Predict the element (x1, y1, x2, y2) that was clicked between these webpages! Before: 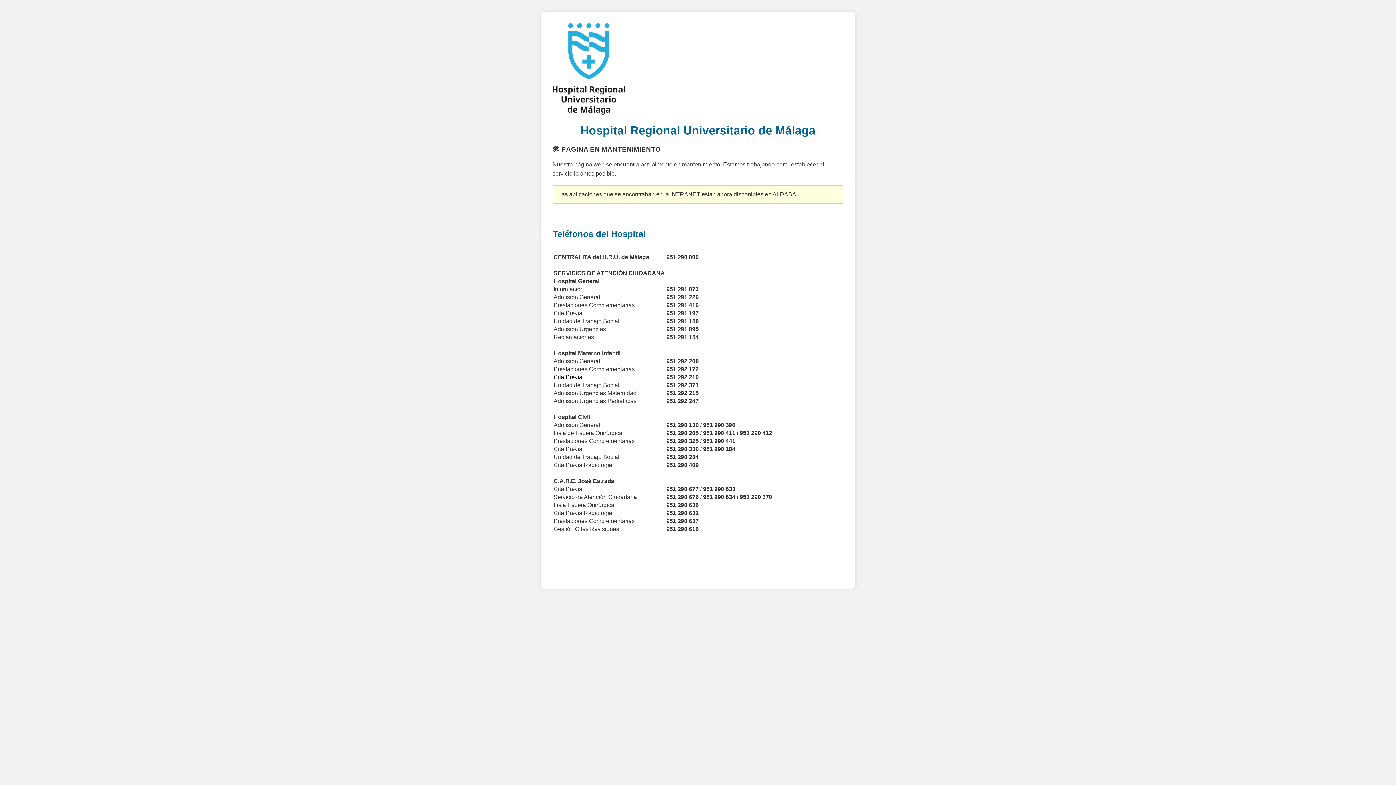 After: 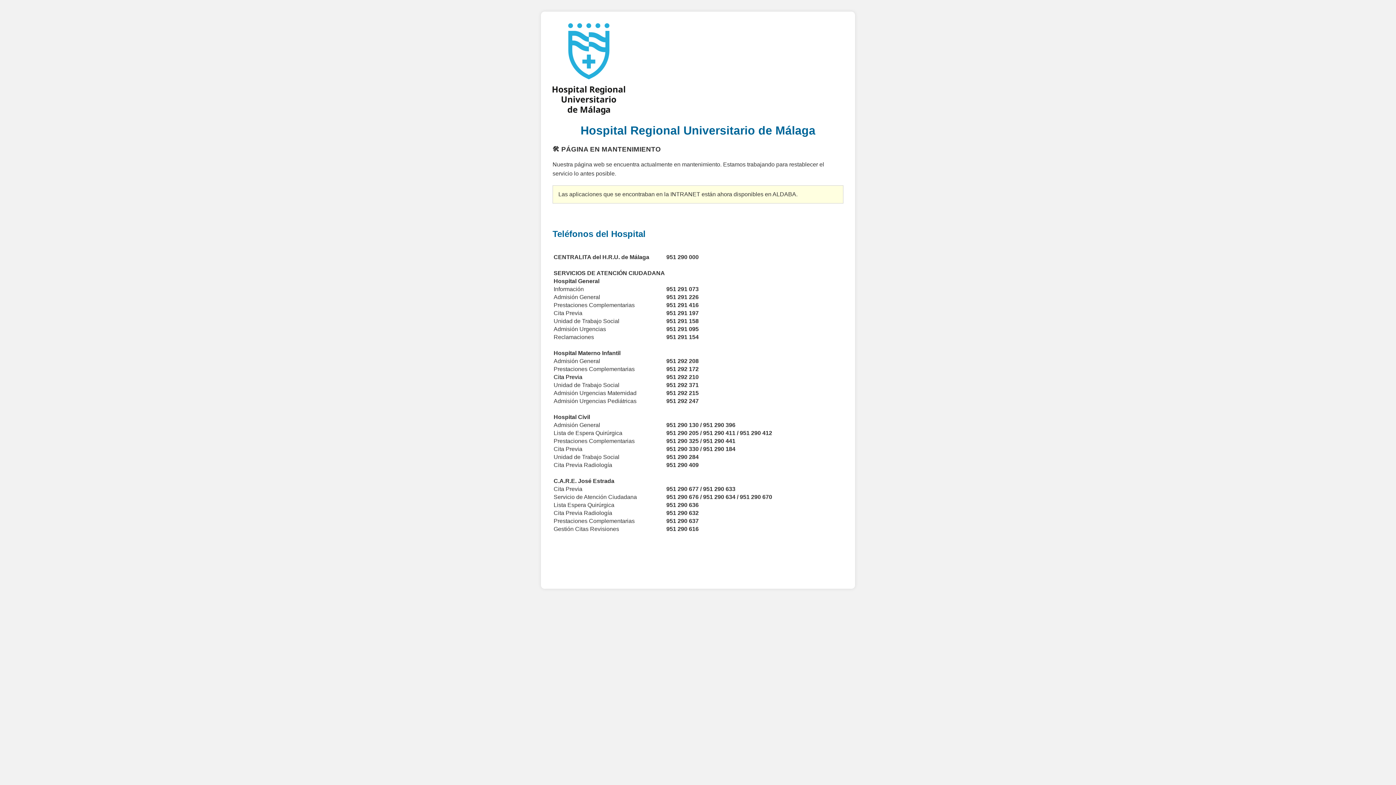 Action: label: Admisión General bbox: (553, 358, 600, 364)